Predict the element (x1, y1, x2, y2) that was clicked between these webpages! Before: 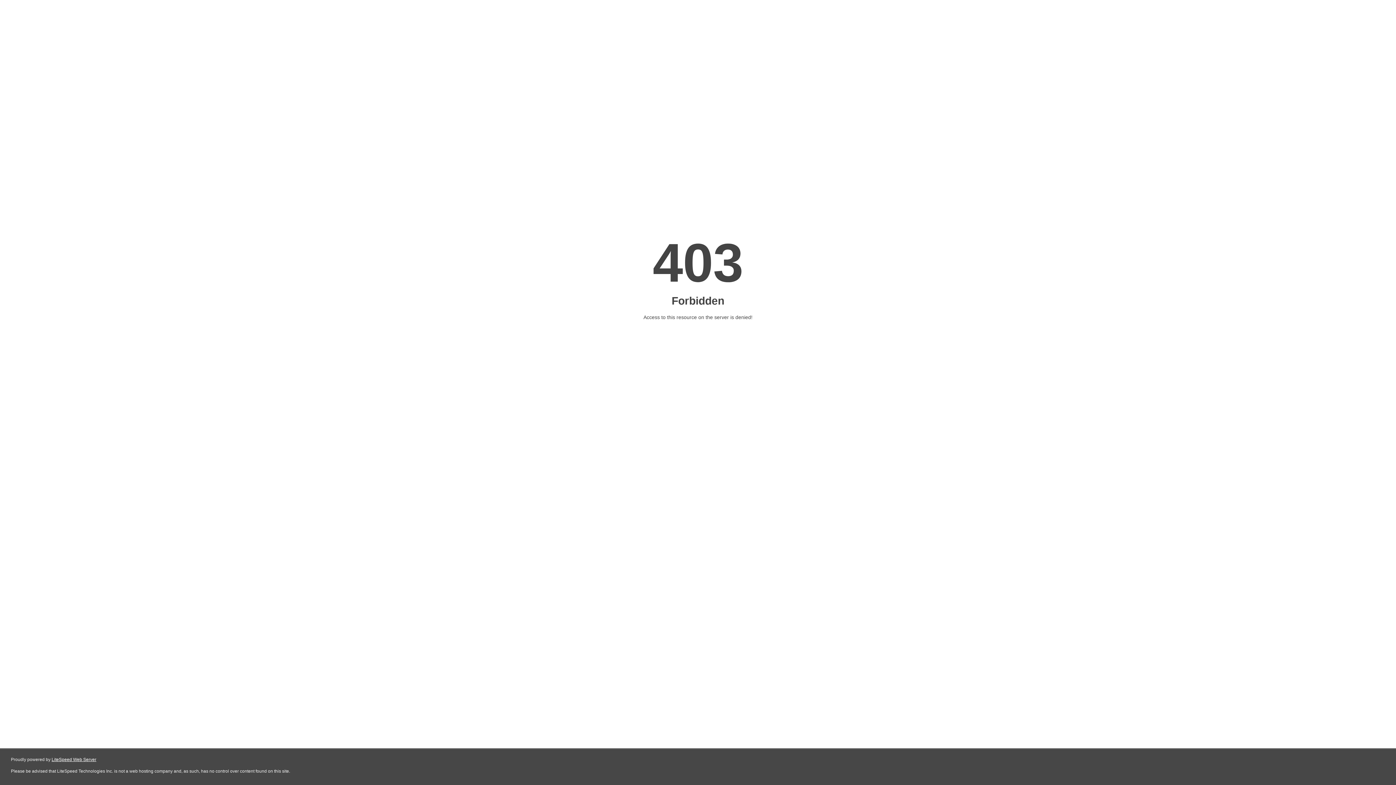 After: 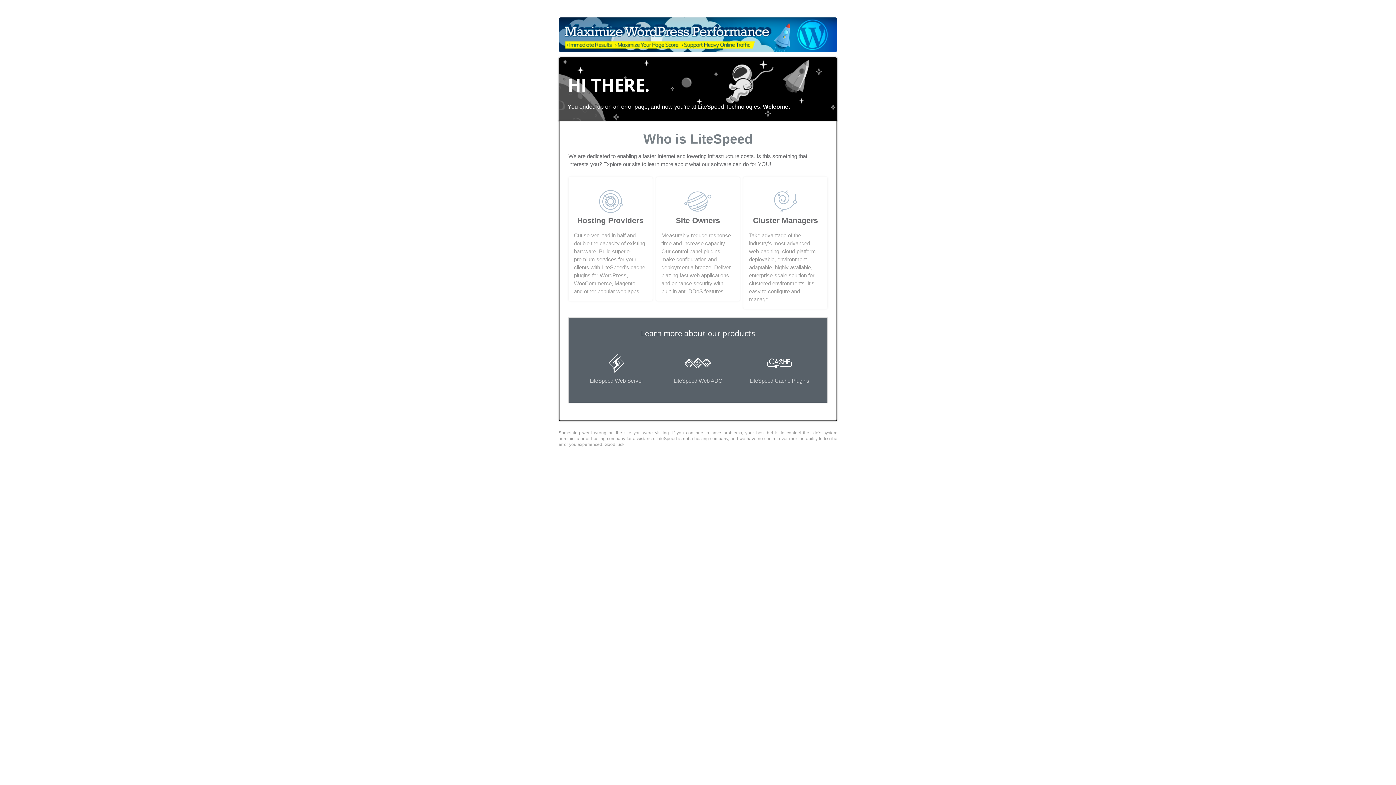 Action: bbox: (51, 757, 96, 762) label: LiteSpeed Web Server